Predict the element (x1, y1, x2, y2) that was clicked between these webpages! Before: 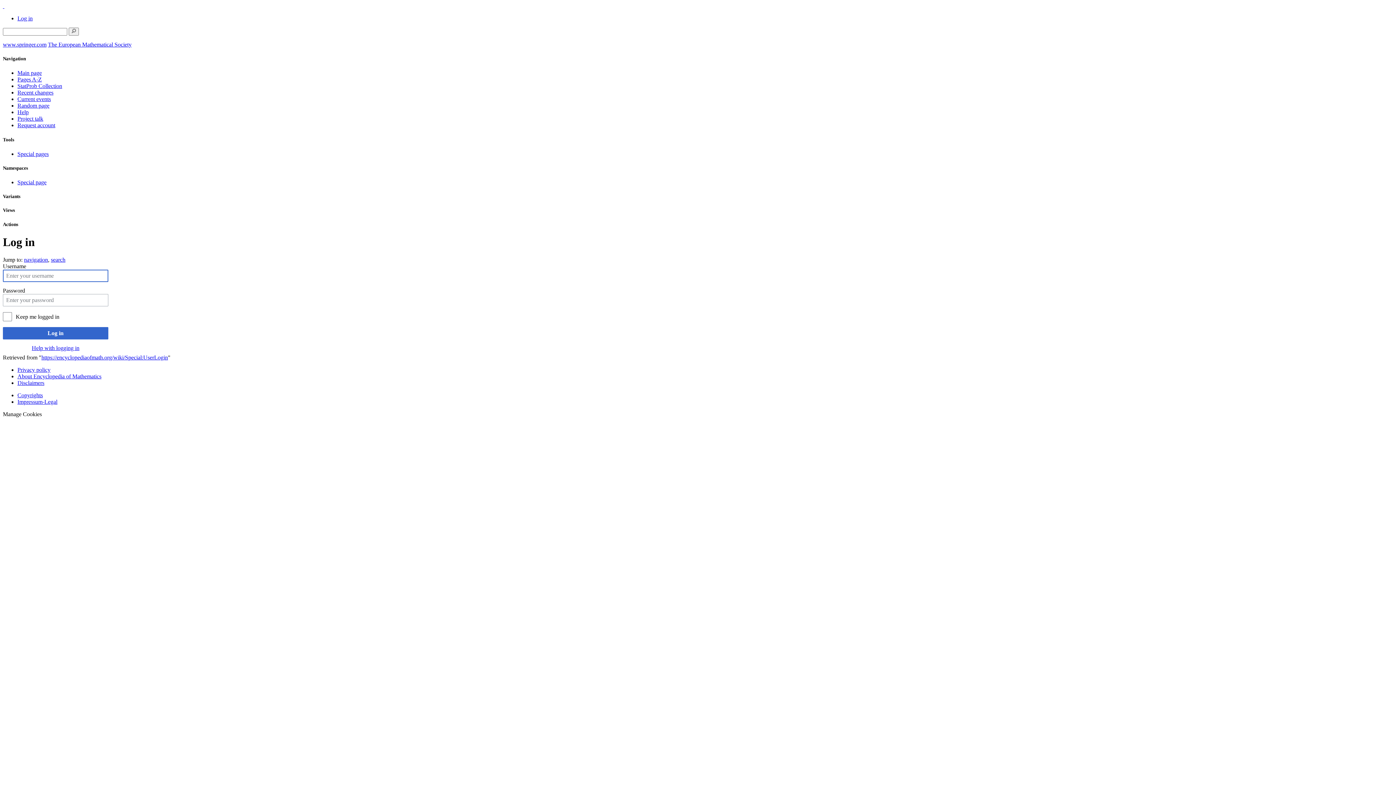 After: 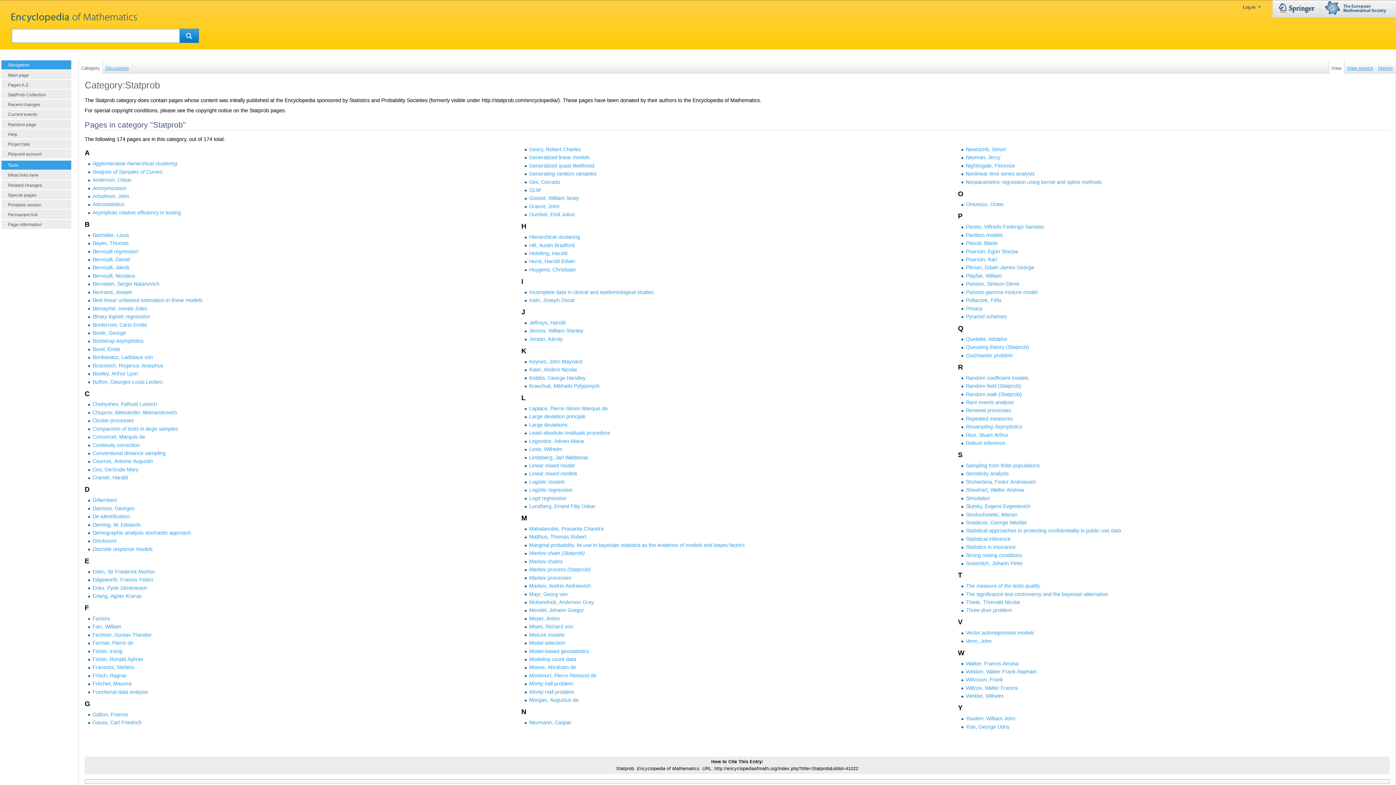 Action: label: StatProb Collection bbox: (17, 83, 62, 89)